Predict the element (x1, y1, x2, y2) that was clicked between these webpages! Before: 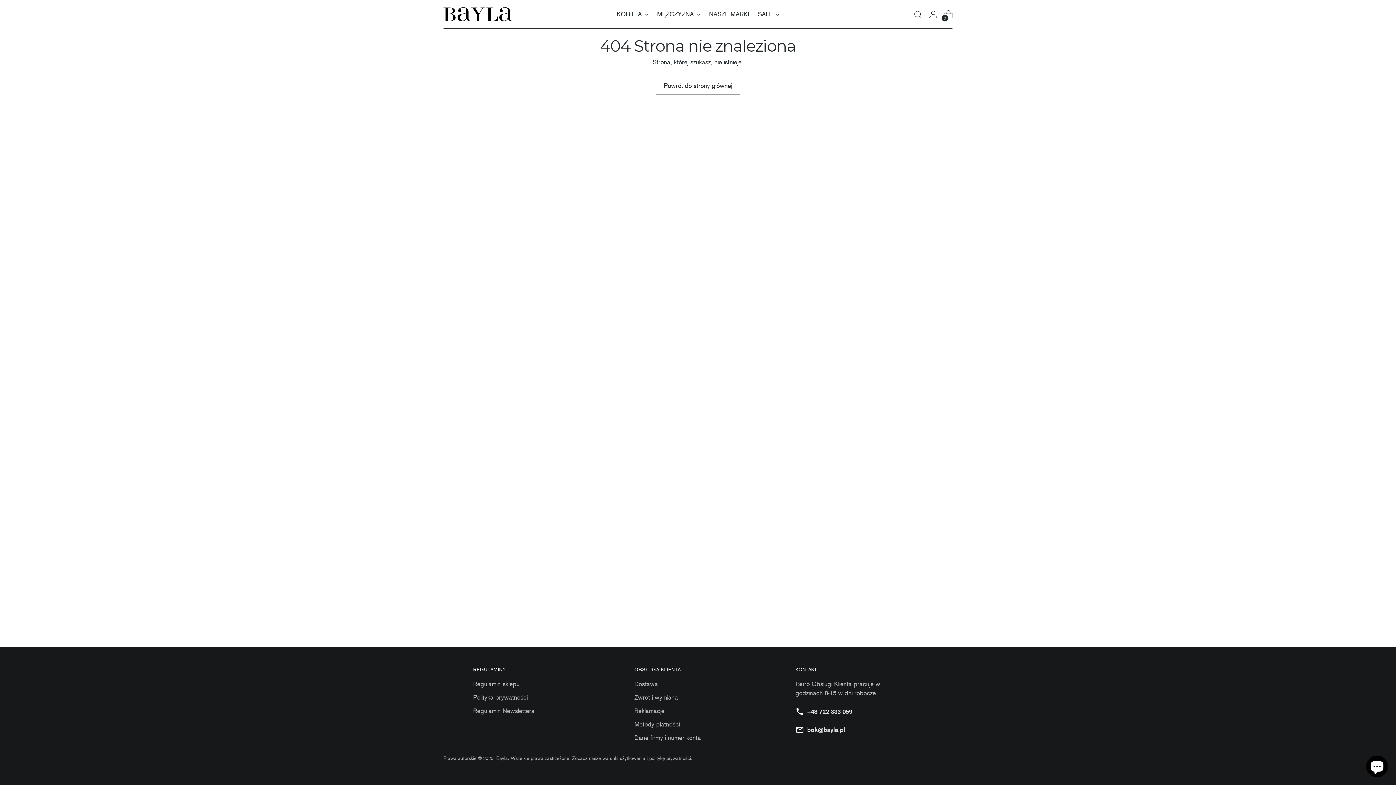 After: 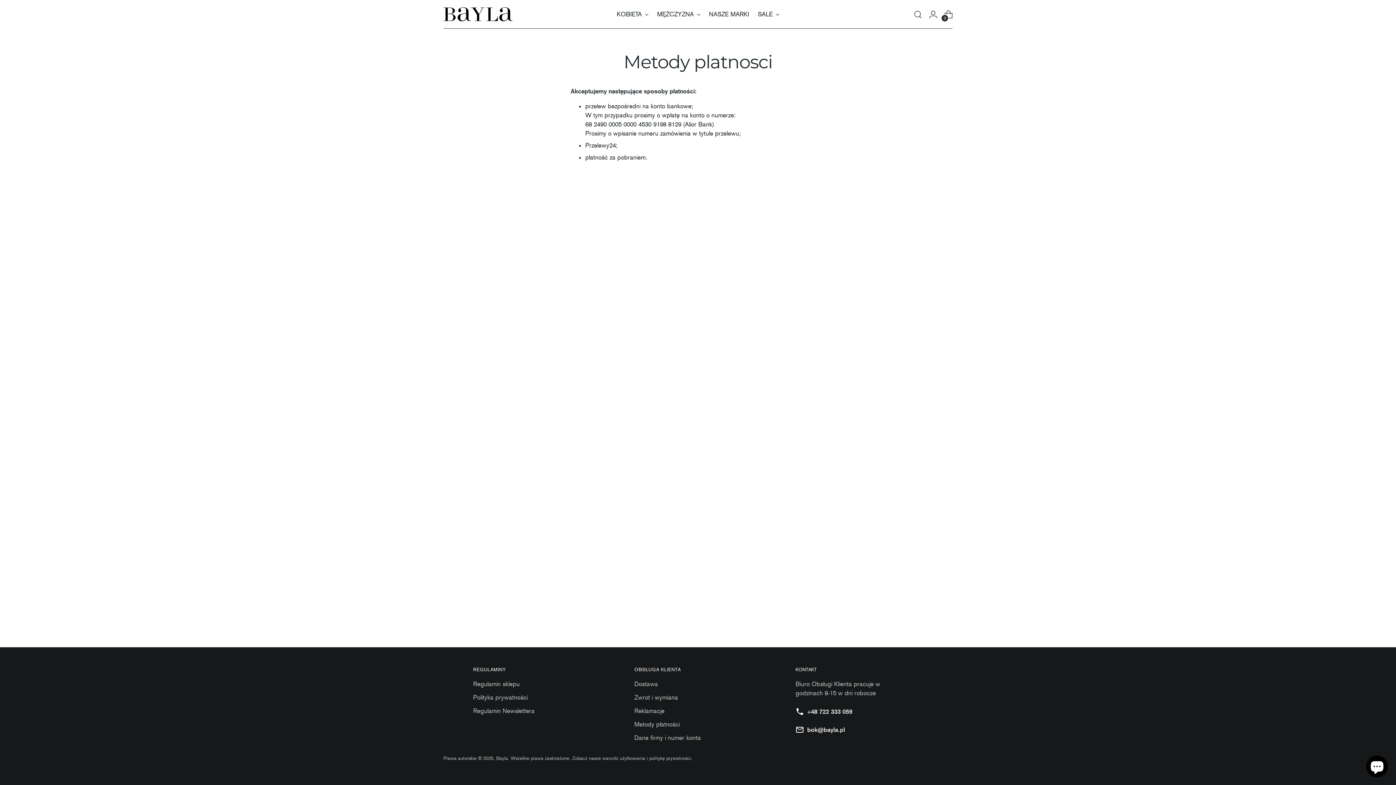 Action: label: Metody płatności bbox: (634, 721, 679, 728)